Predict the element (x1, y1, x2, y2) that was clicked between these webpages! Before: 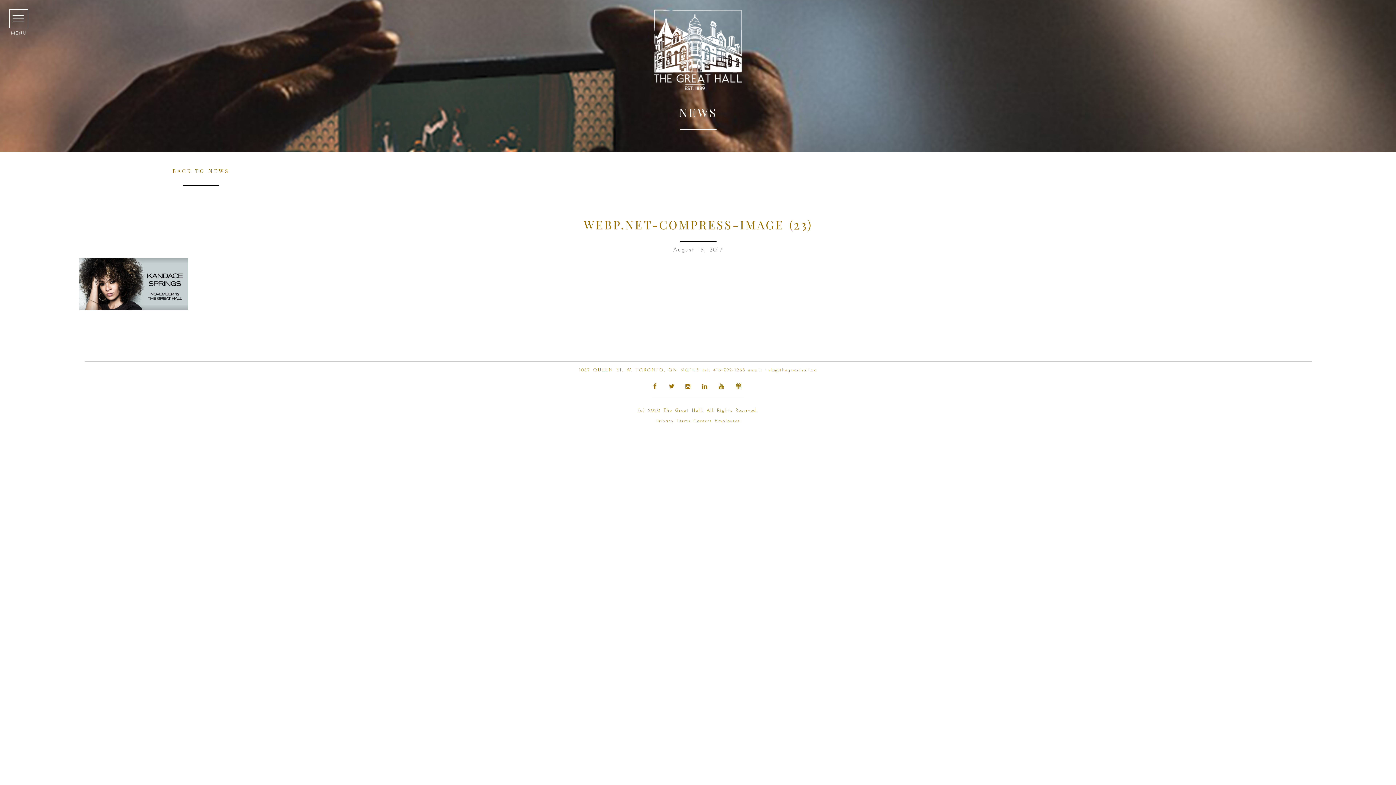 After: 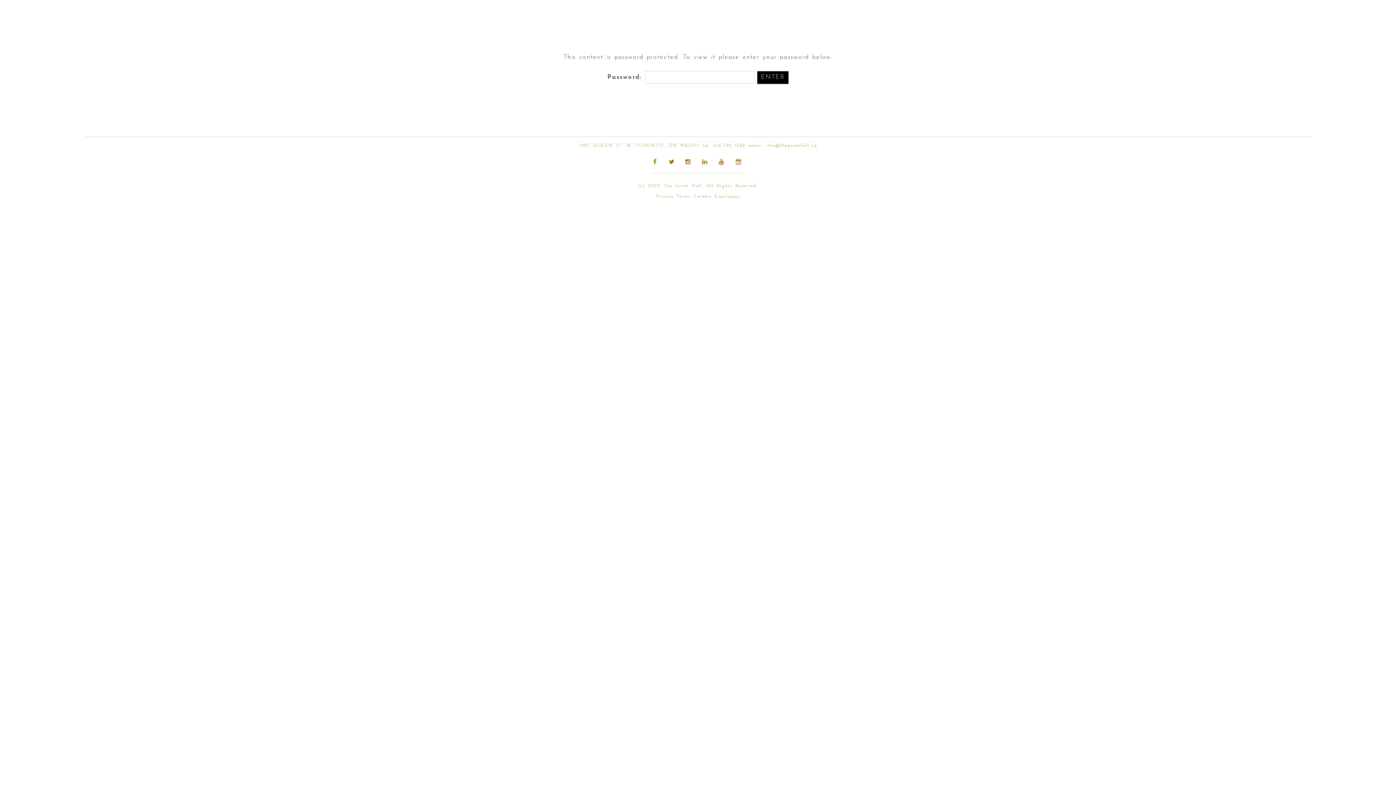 Action: bbox: (714, 419, 740, 423) label: Employees